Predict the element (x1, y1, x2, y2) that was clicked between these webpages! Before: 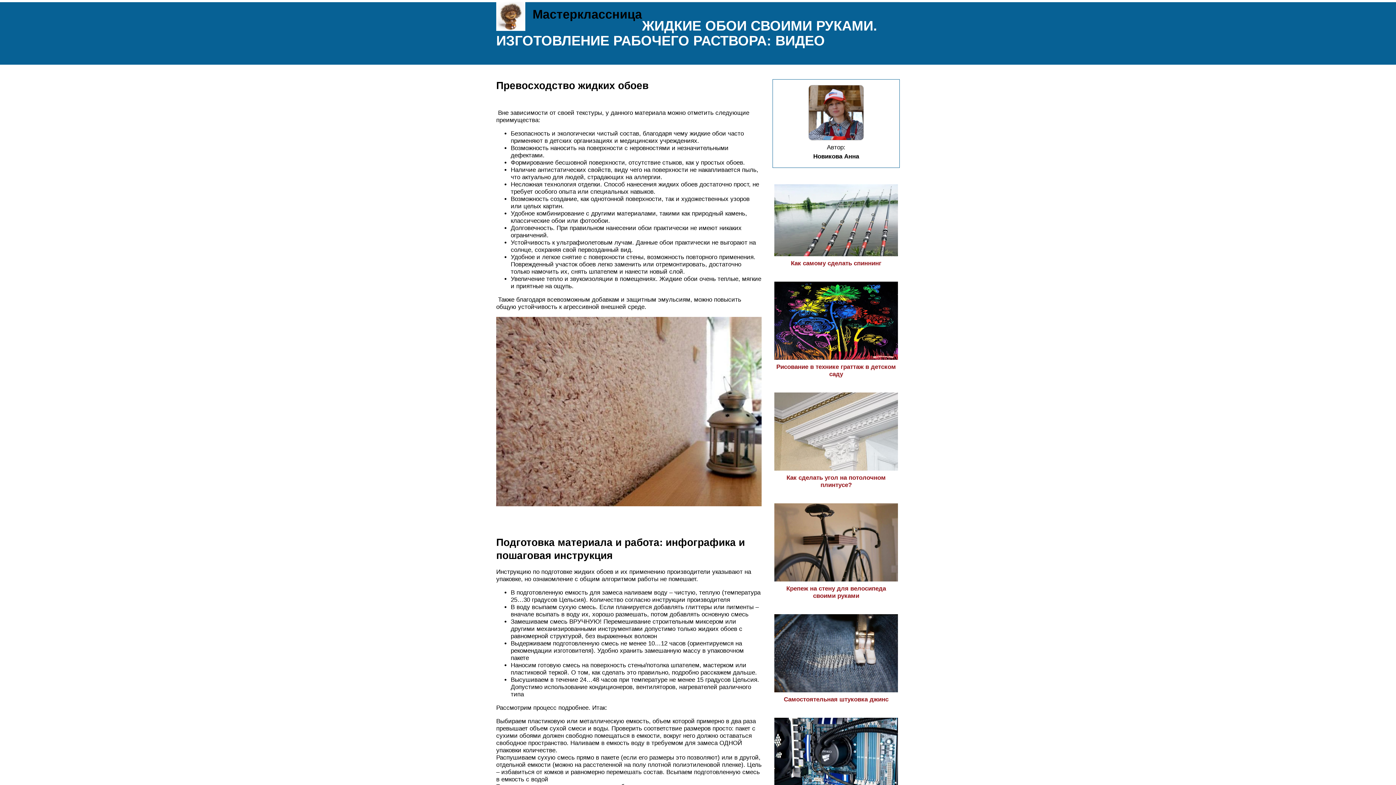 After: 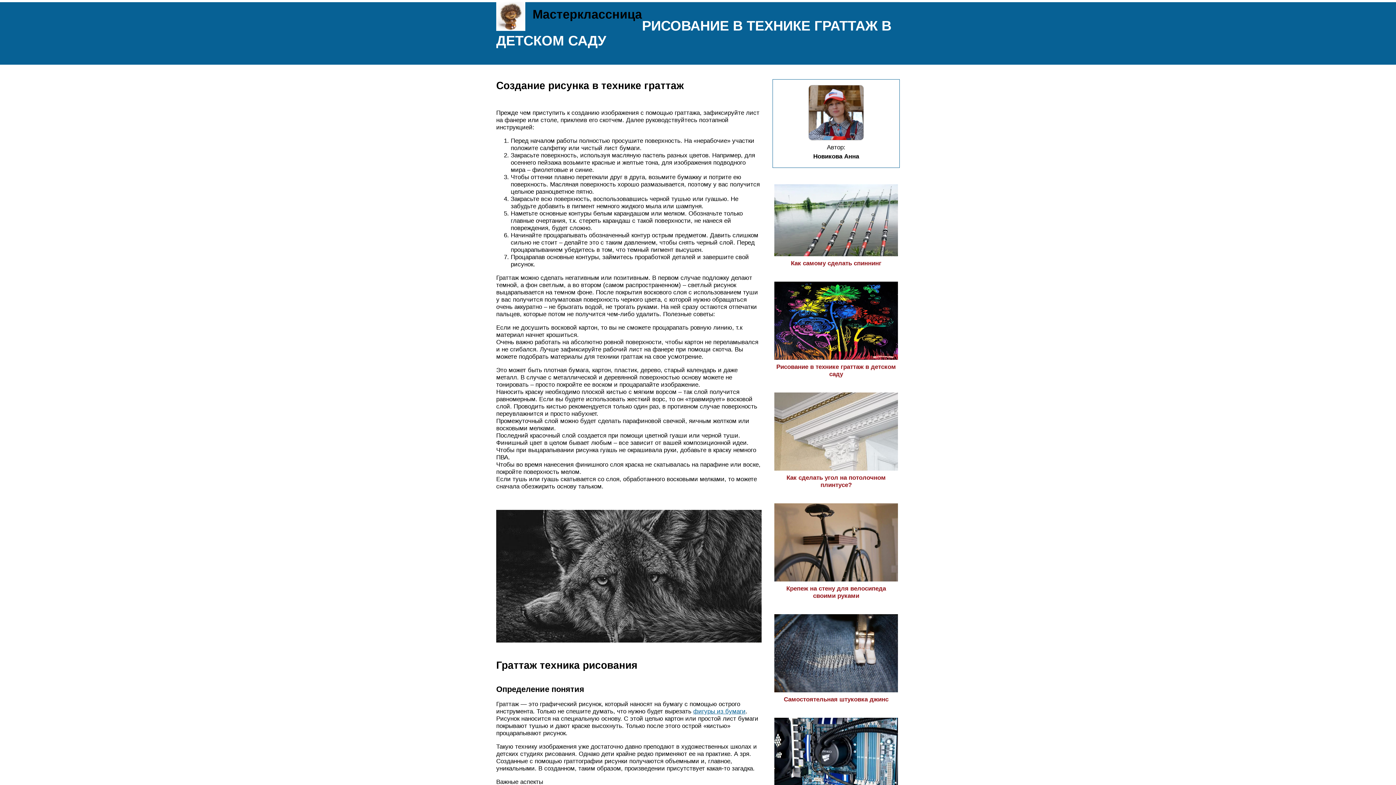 Action: label: Рисование в технике граттаж в детском саду bbox: (774, 356, 898, 377)